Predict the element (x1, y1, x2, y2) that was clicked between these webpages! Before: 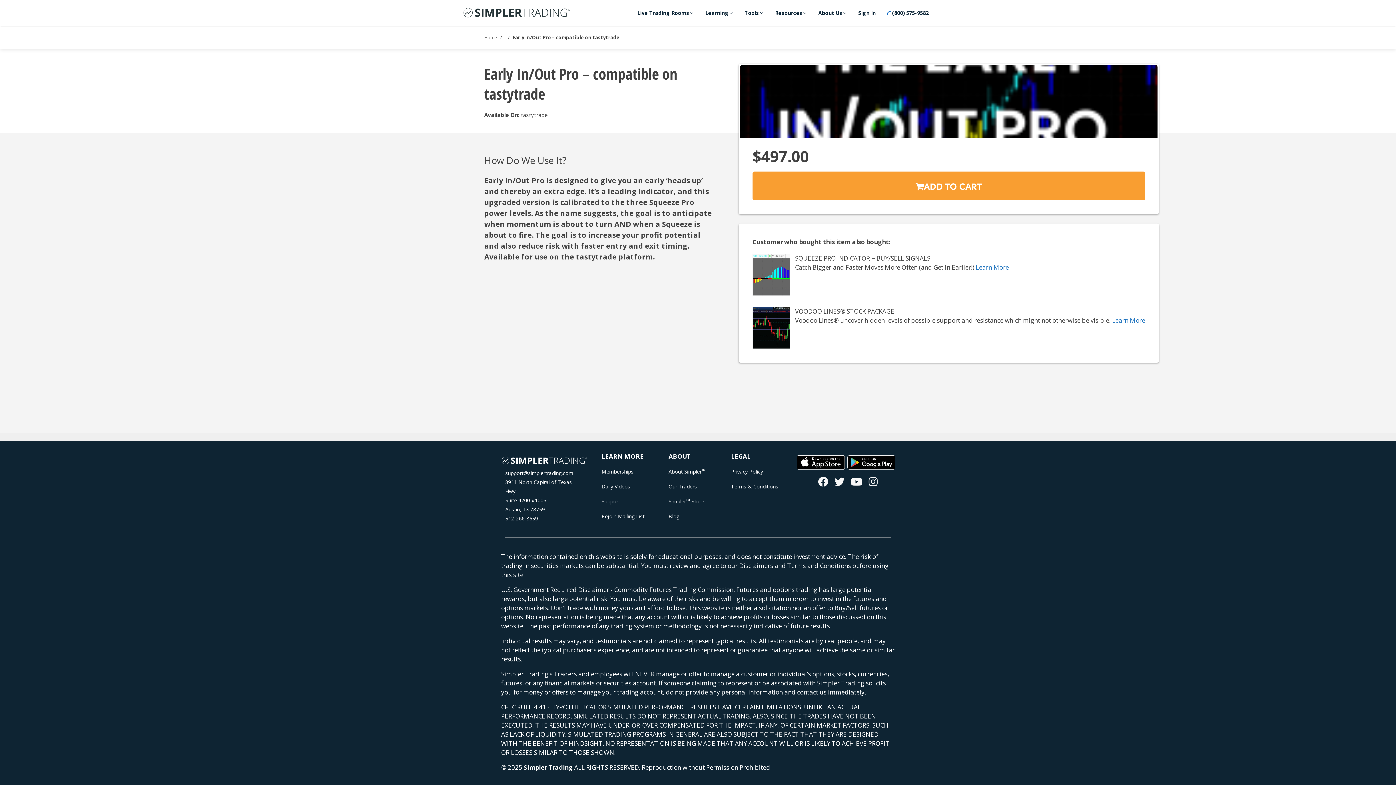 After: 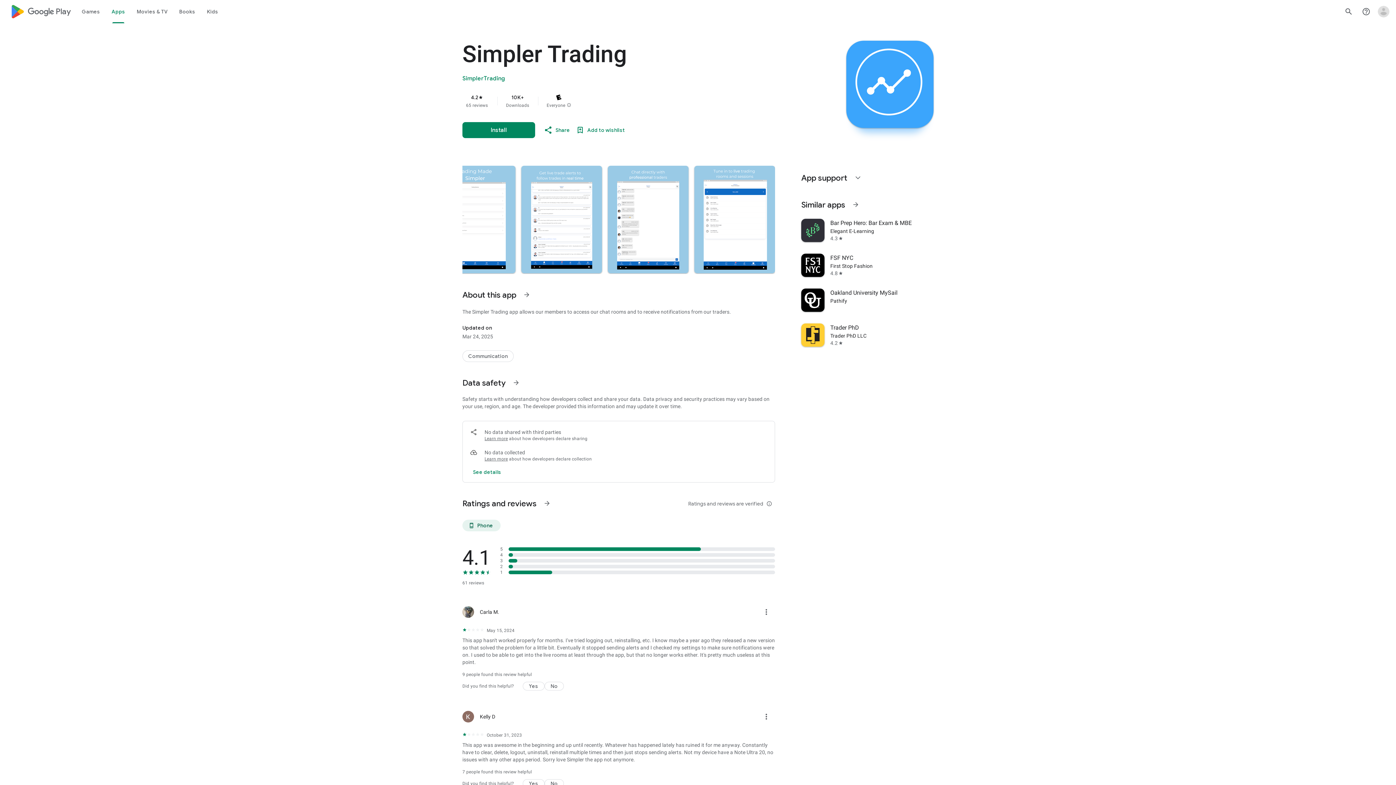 Action: bbox: (847, 455, 898, 469)